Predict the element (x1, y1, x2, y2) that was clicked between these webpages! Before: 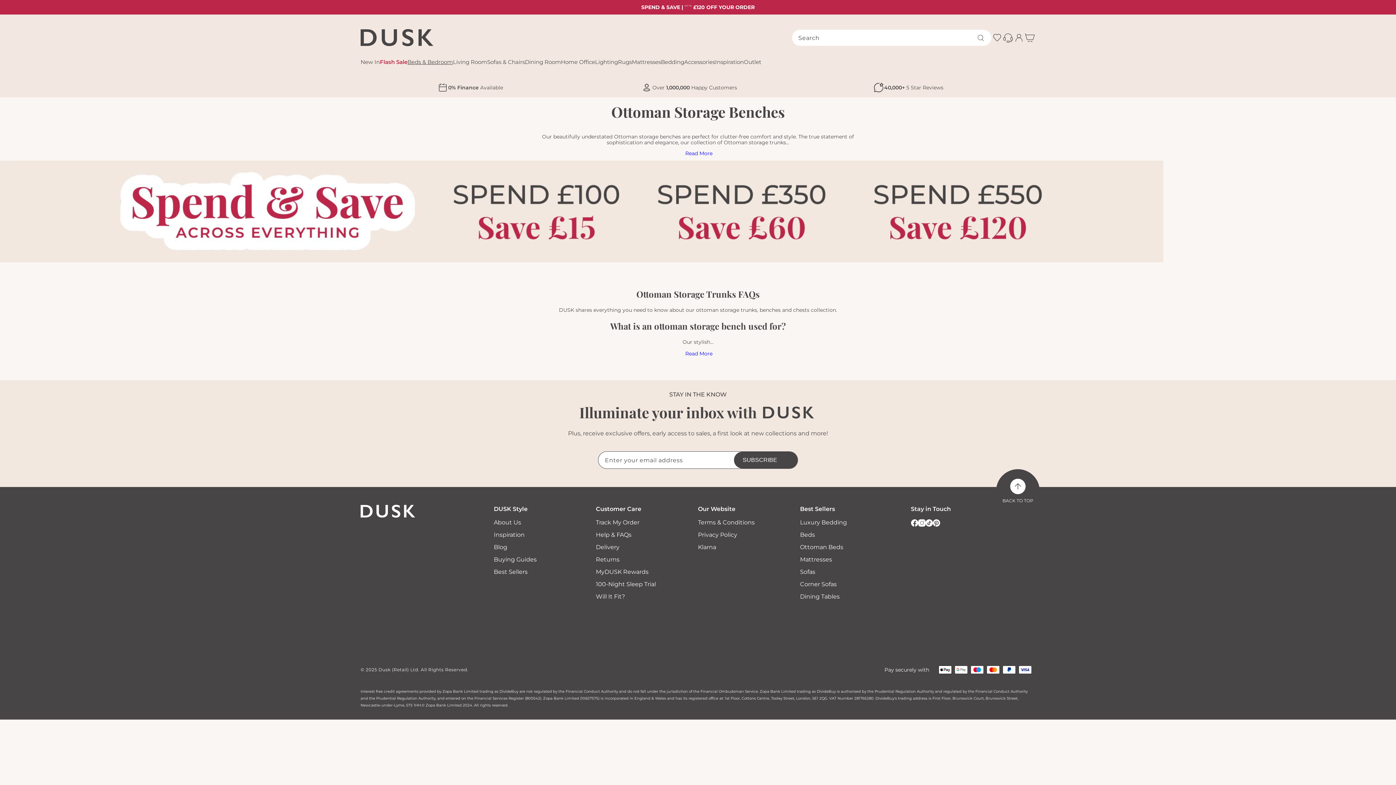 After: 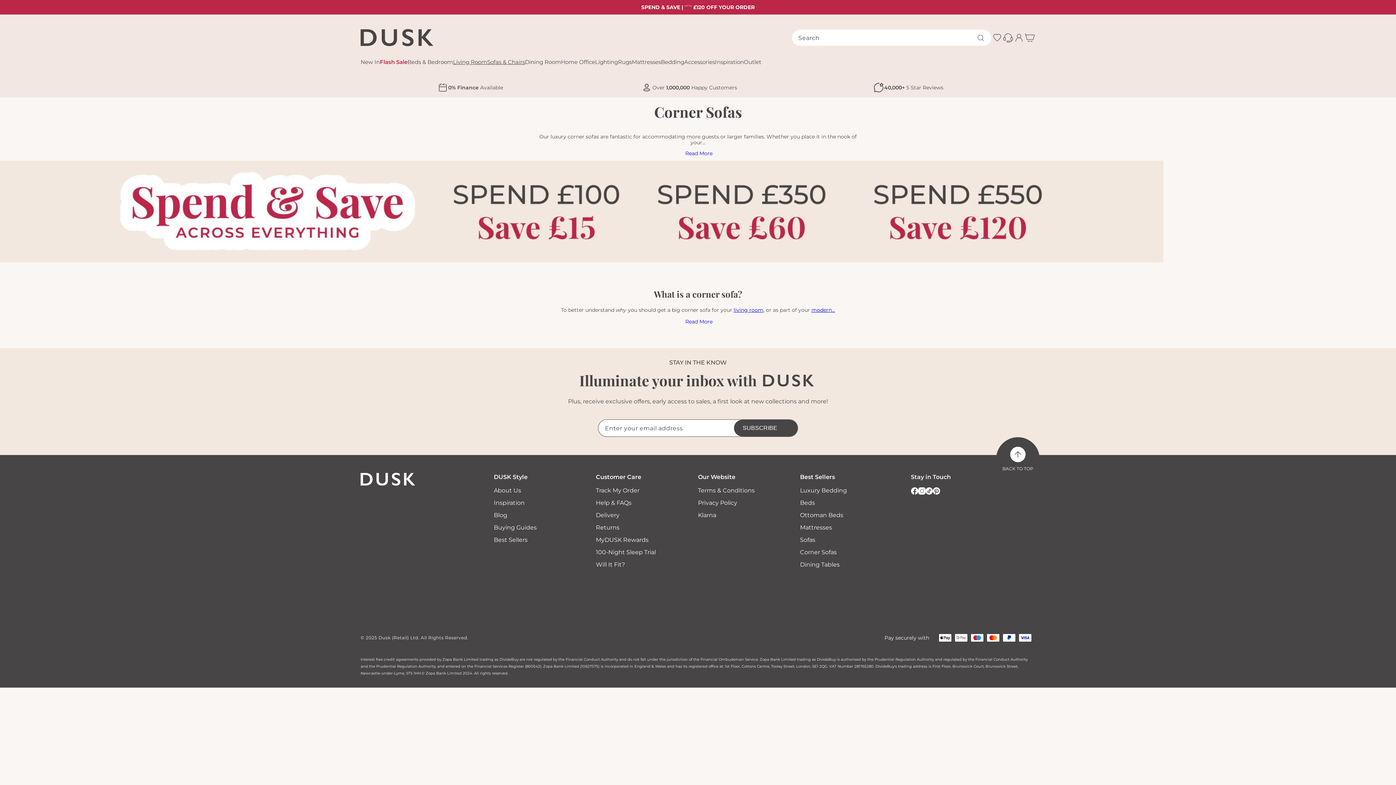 Action: bbox: (800, 578, 893, 590) label: Corner Sofas